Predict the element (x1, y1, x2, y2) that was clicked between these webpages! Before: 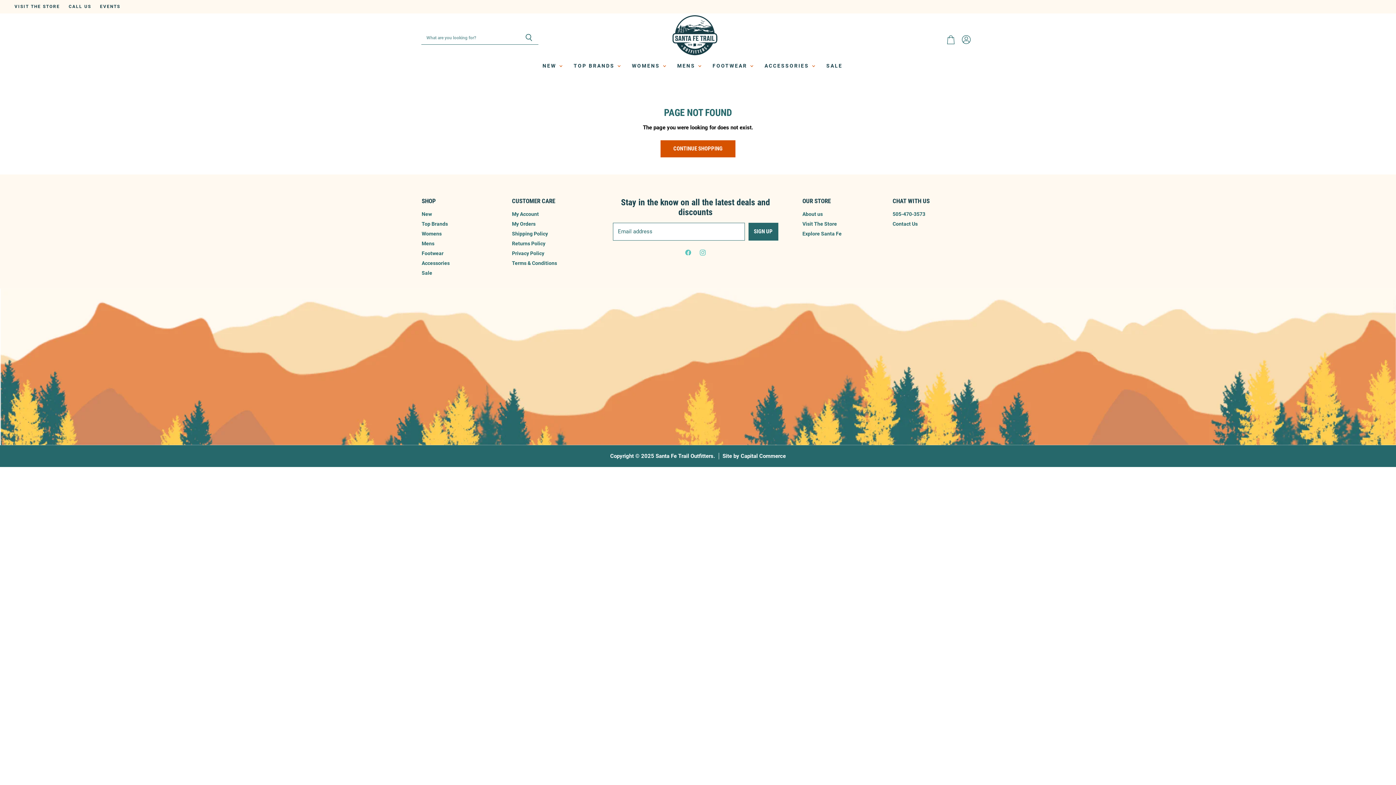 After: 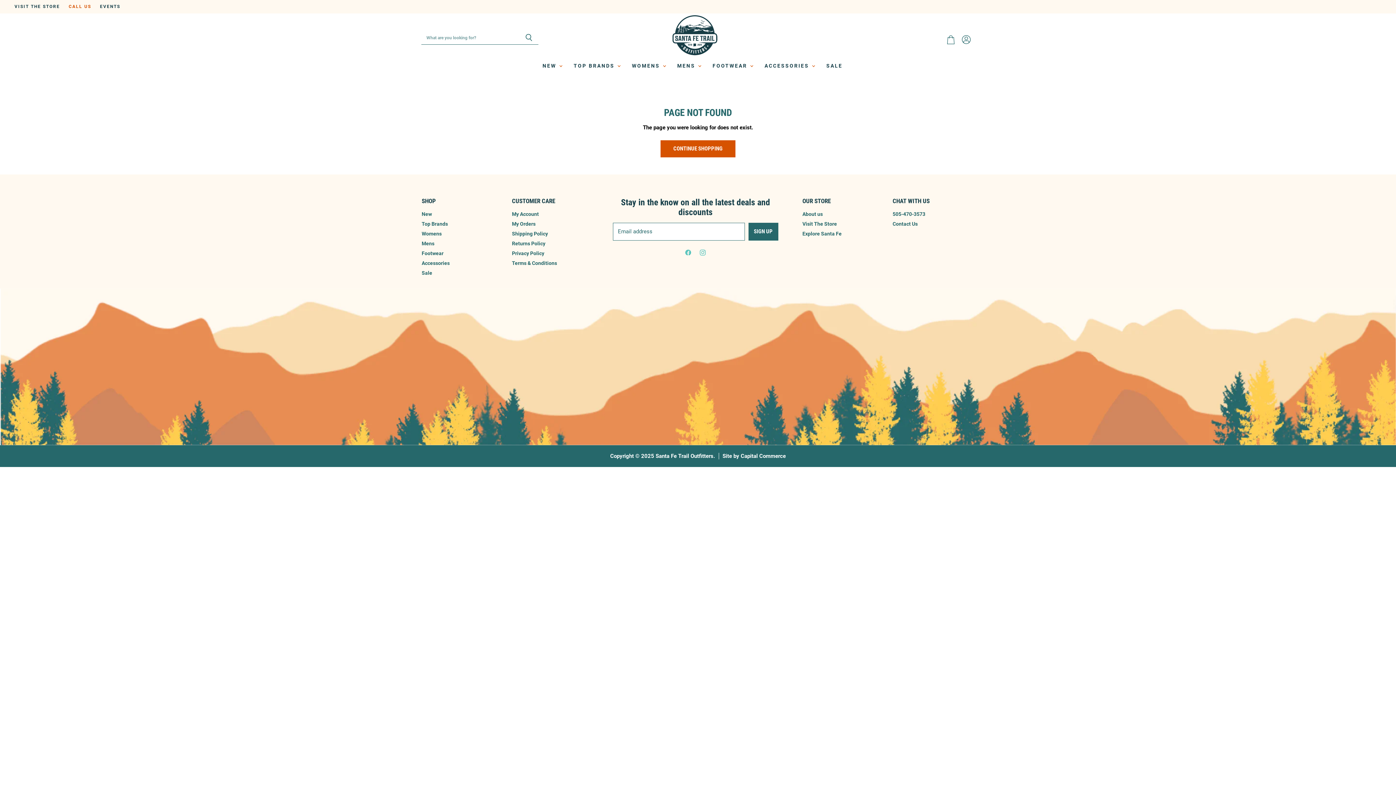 Action: label: CALL US bbox: (68, 4, 91, 9)